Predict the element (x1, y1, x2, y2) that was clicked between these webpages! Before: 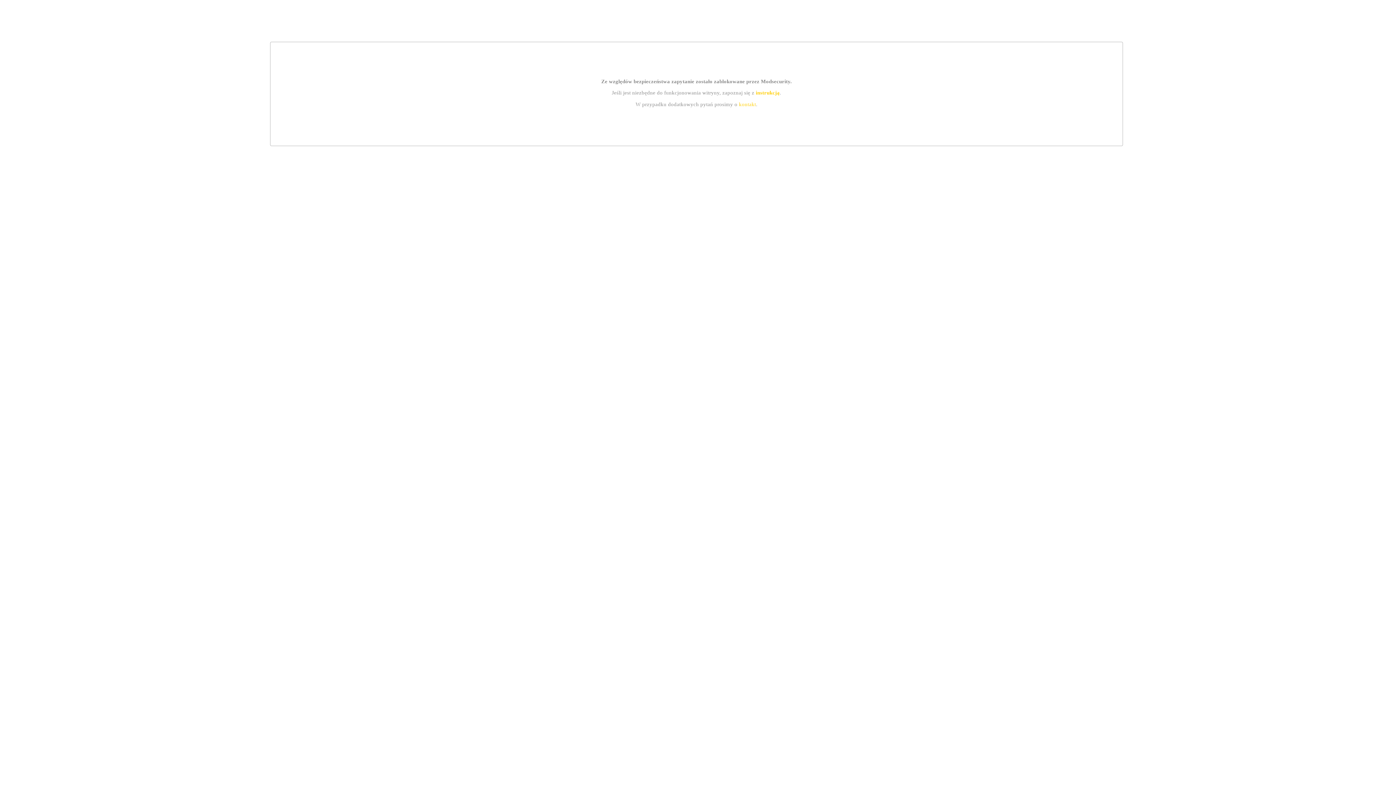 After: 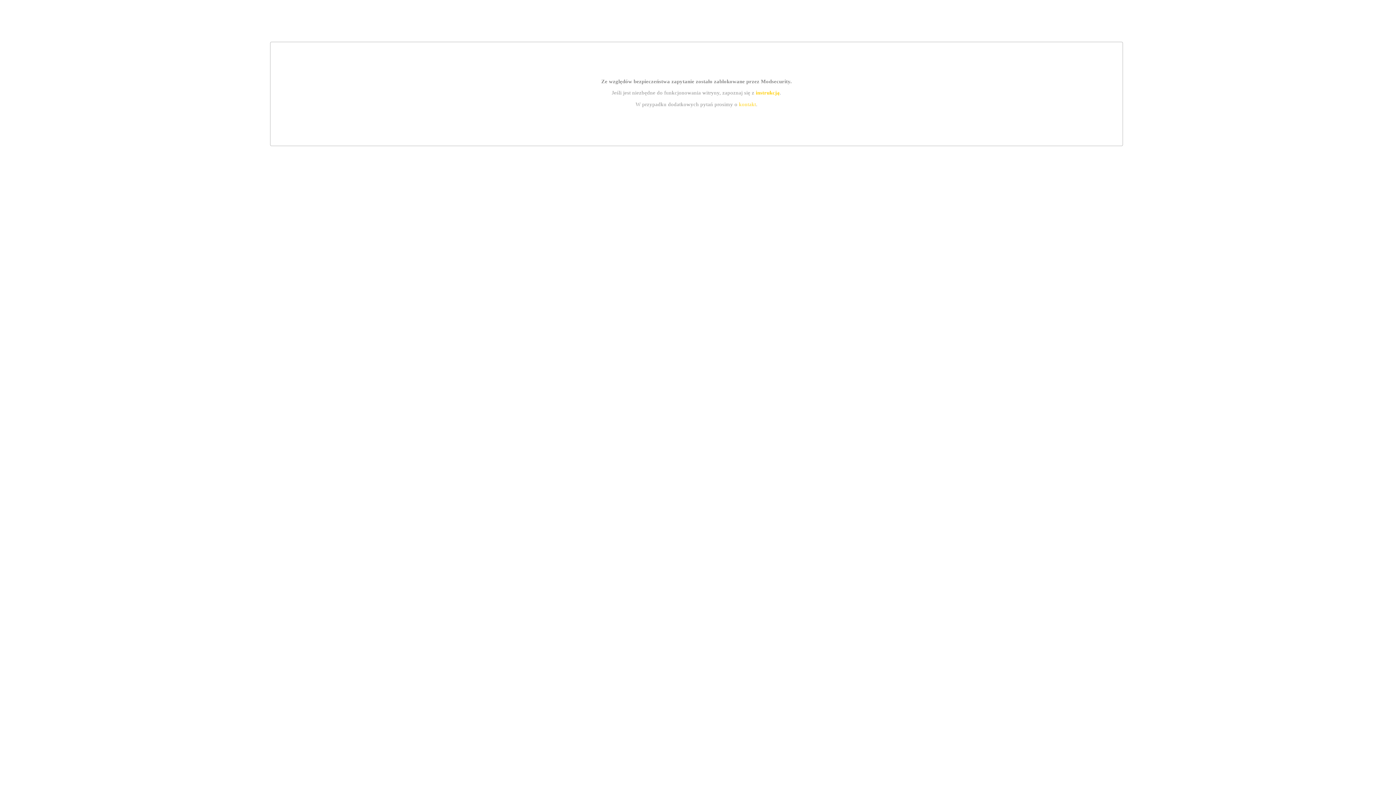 Action: bbox: (739, 101, 756, 107) label: kontakt